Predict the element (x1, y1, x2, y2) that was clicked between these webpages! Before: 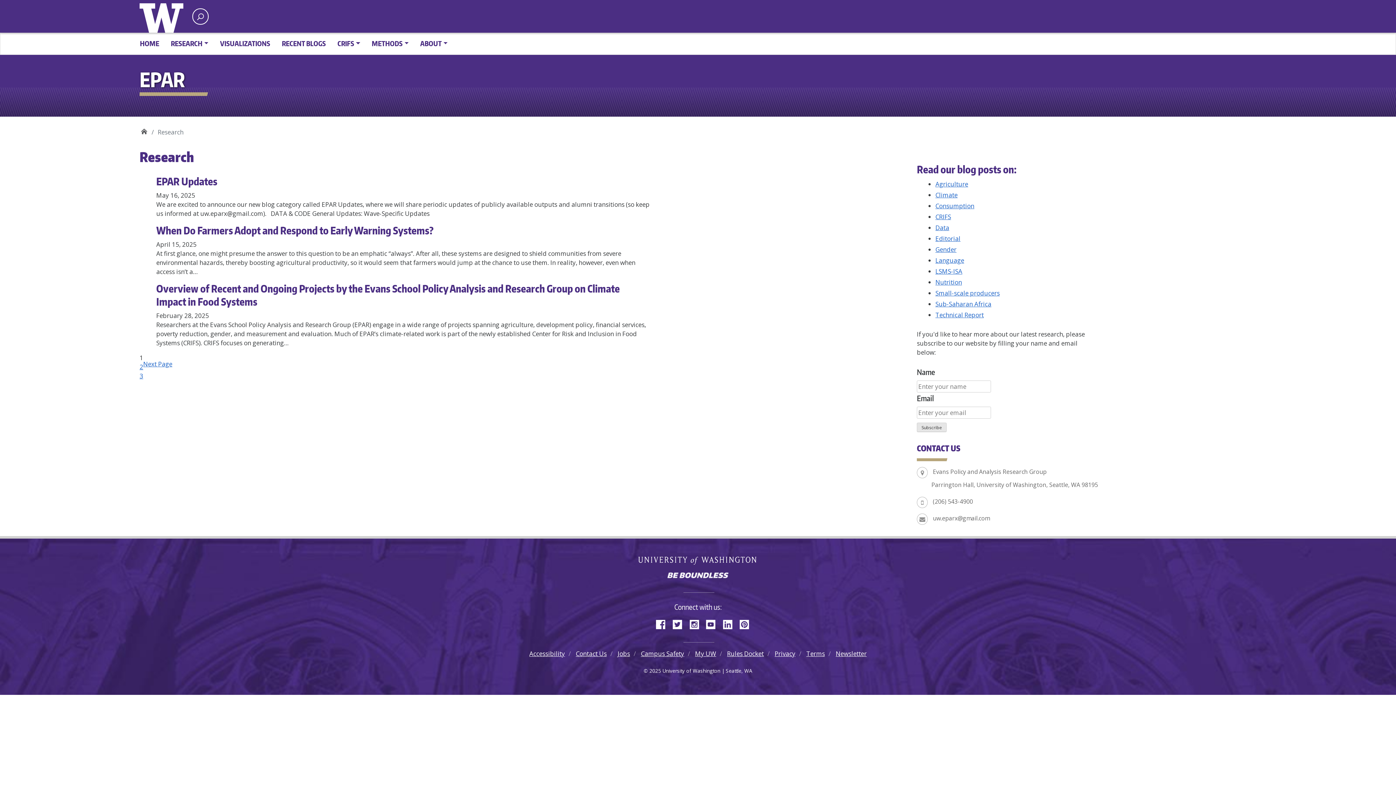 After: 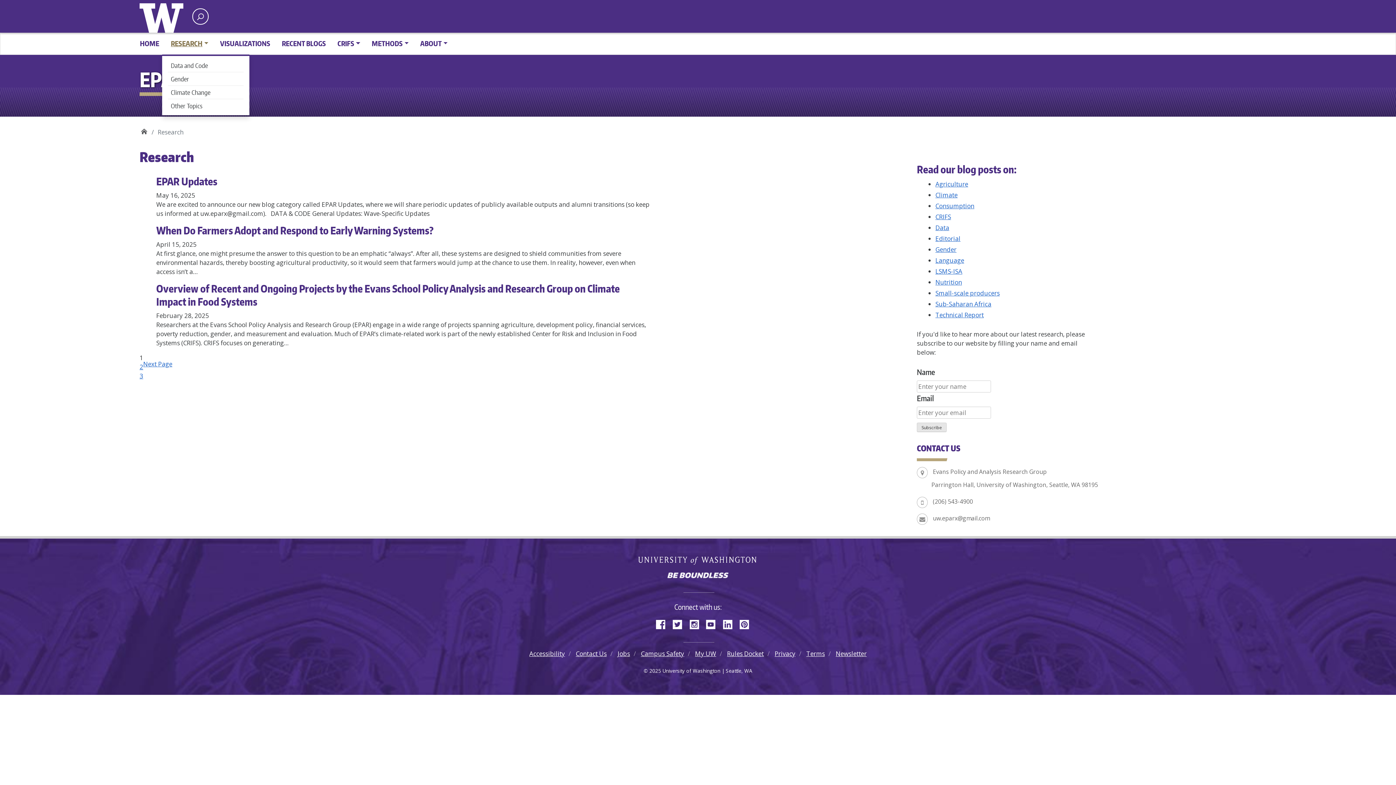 Action: label: RESEARCH bbox: (165, 35, 214, 51)